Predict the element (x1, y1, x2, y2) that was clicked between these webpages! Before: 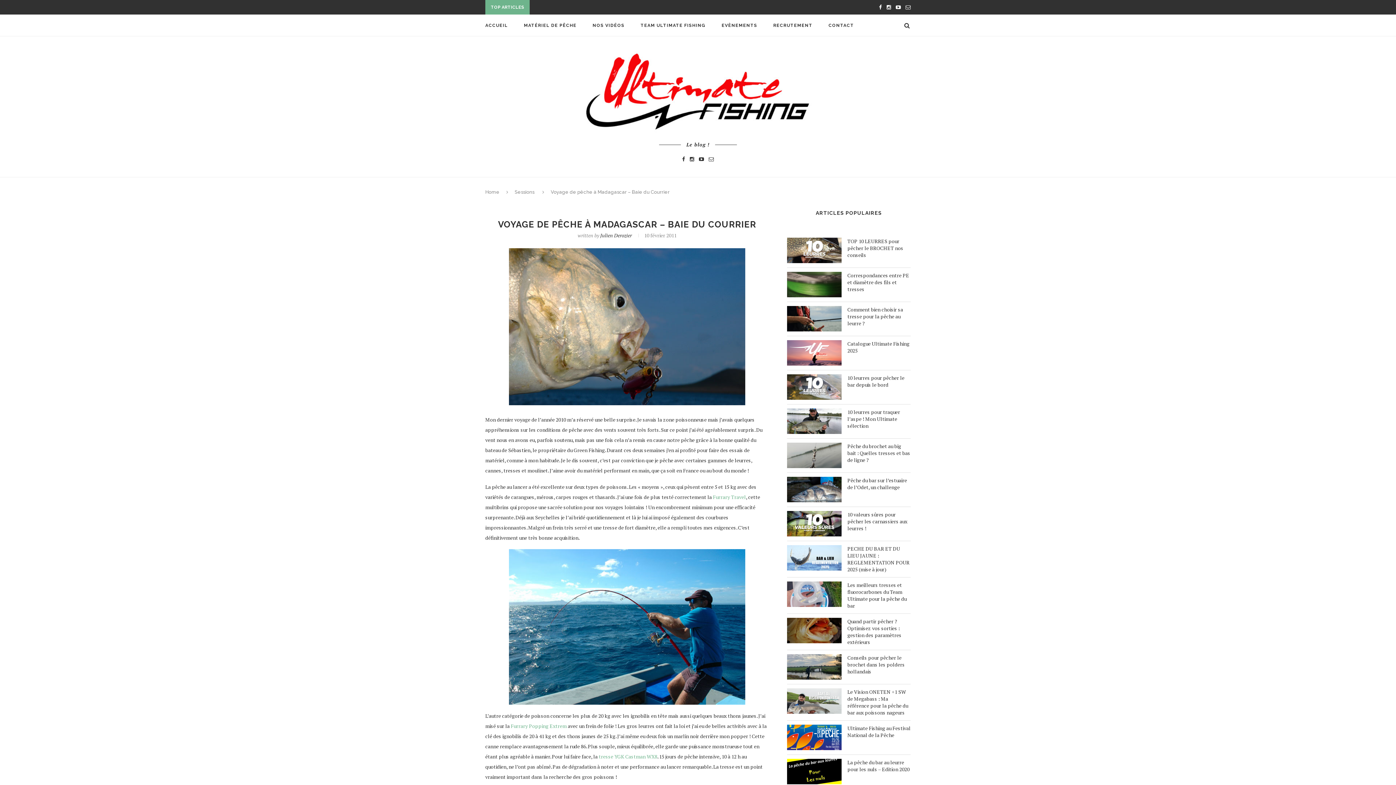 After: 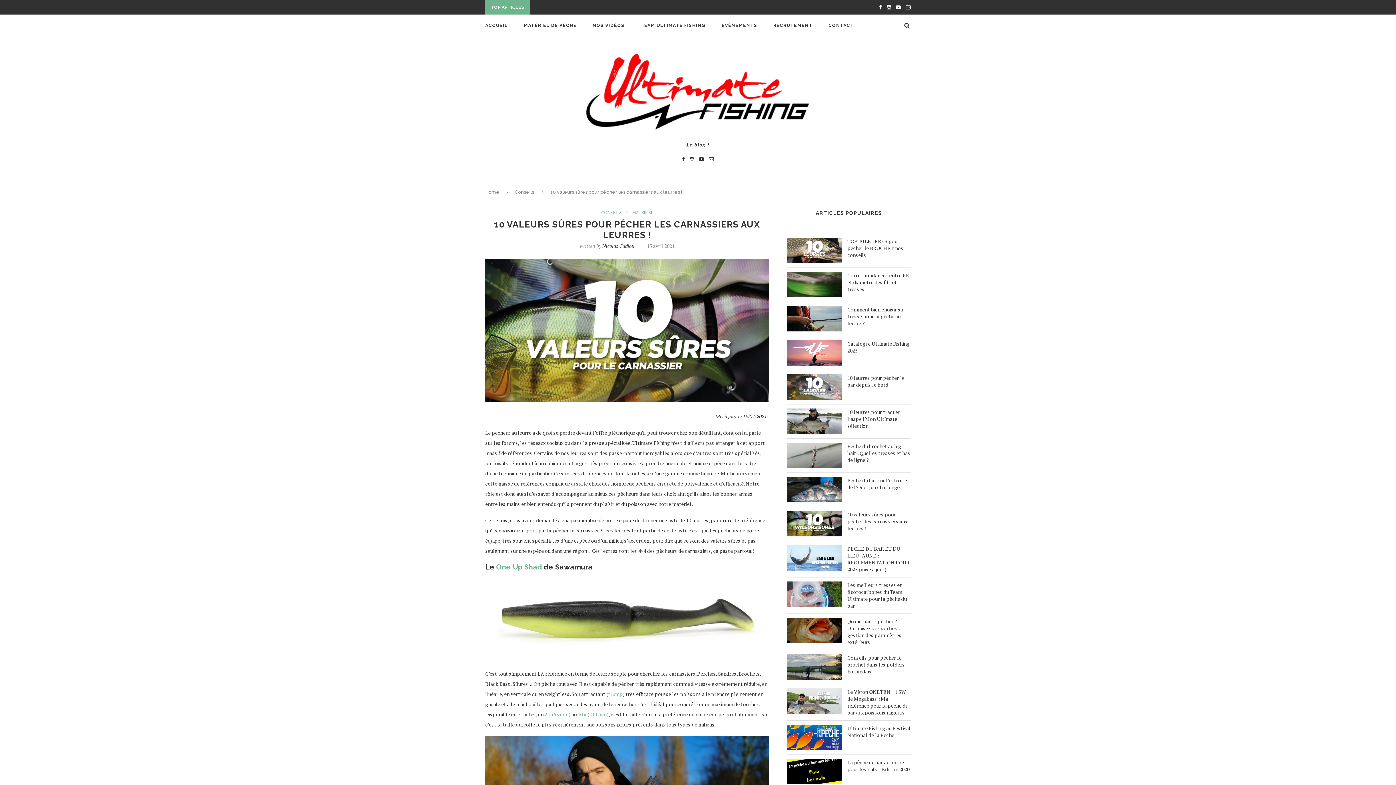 Action: label: 10 valeurs sûres pour pêcher les carnassiers aux leurres ! bbox: (847, 511, 907, 532)